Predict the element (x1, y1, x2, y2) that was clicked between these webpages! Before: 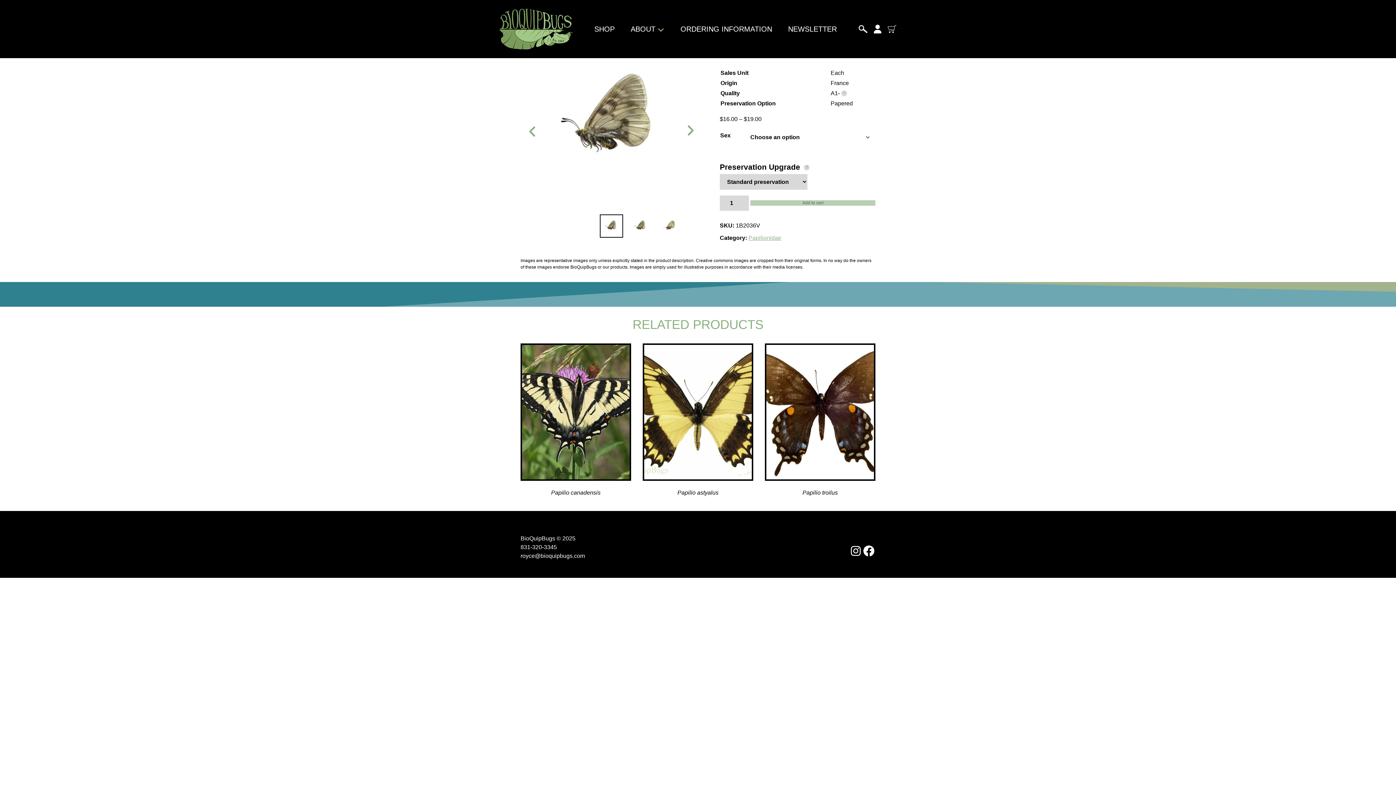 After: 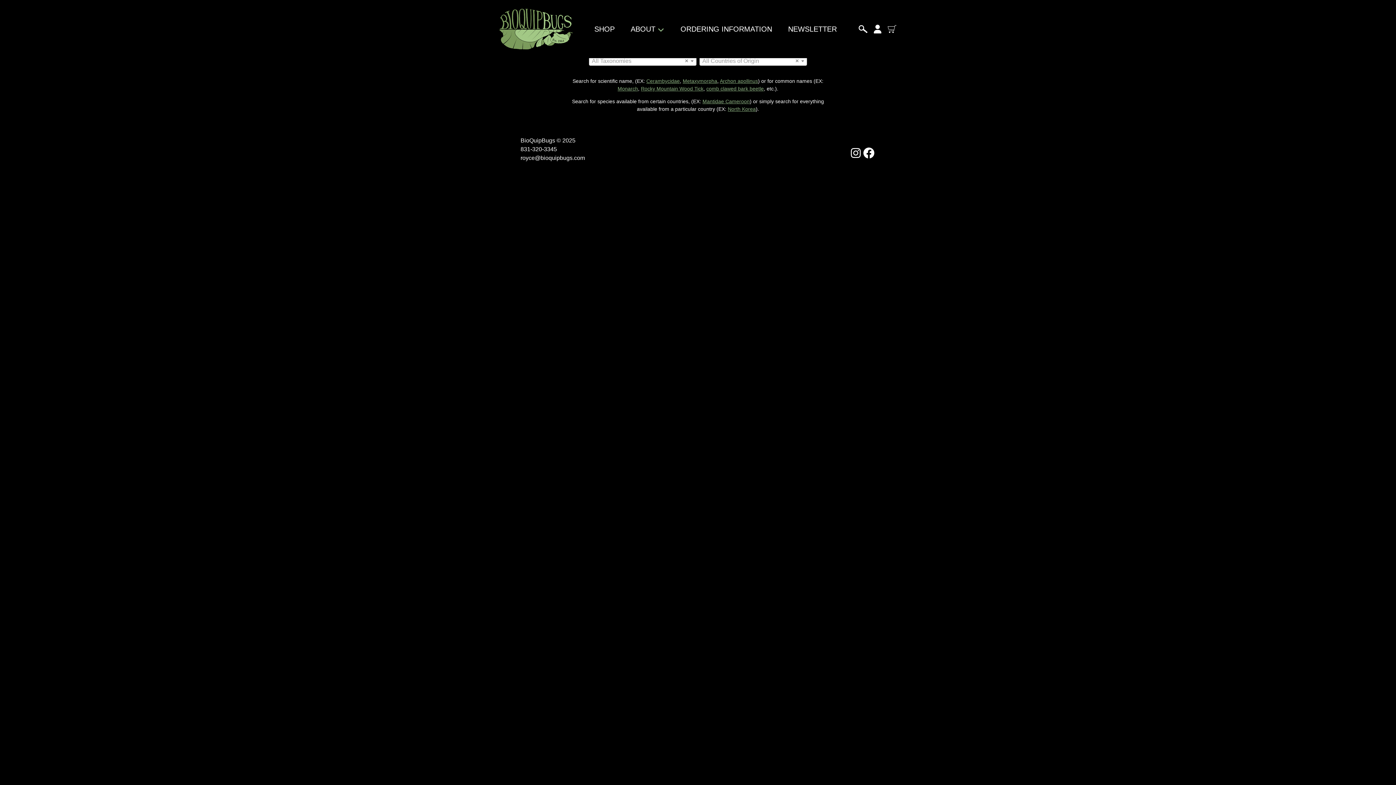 Action: bbox: (858, 25, 867, 31)